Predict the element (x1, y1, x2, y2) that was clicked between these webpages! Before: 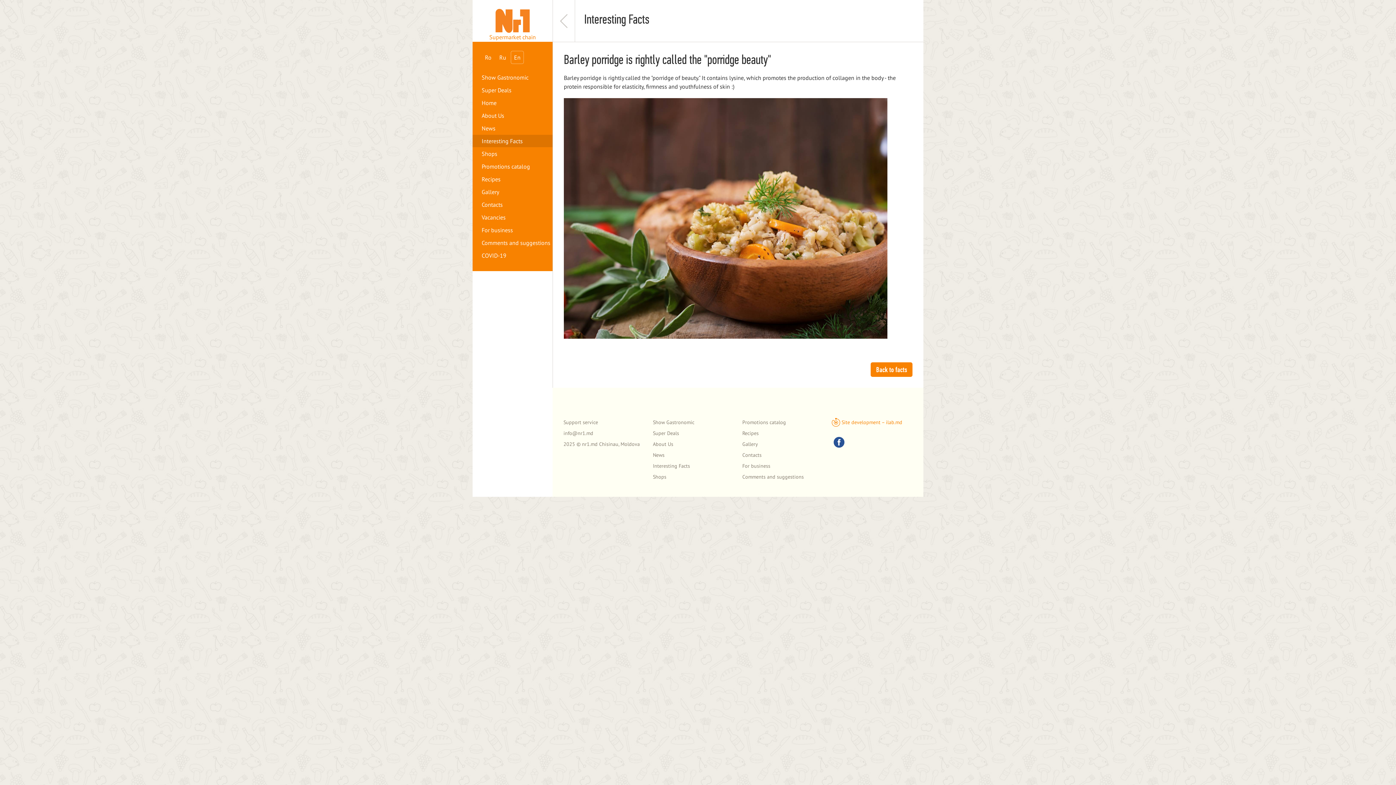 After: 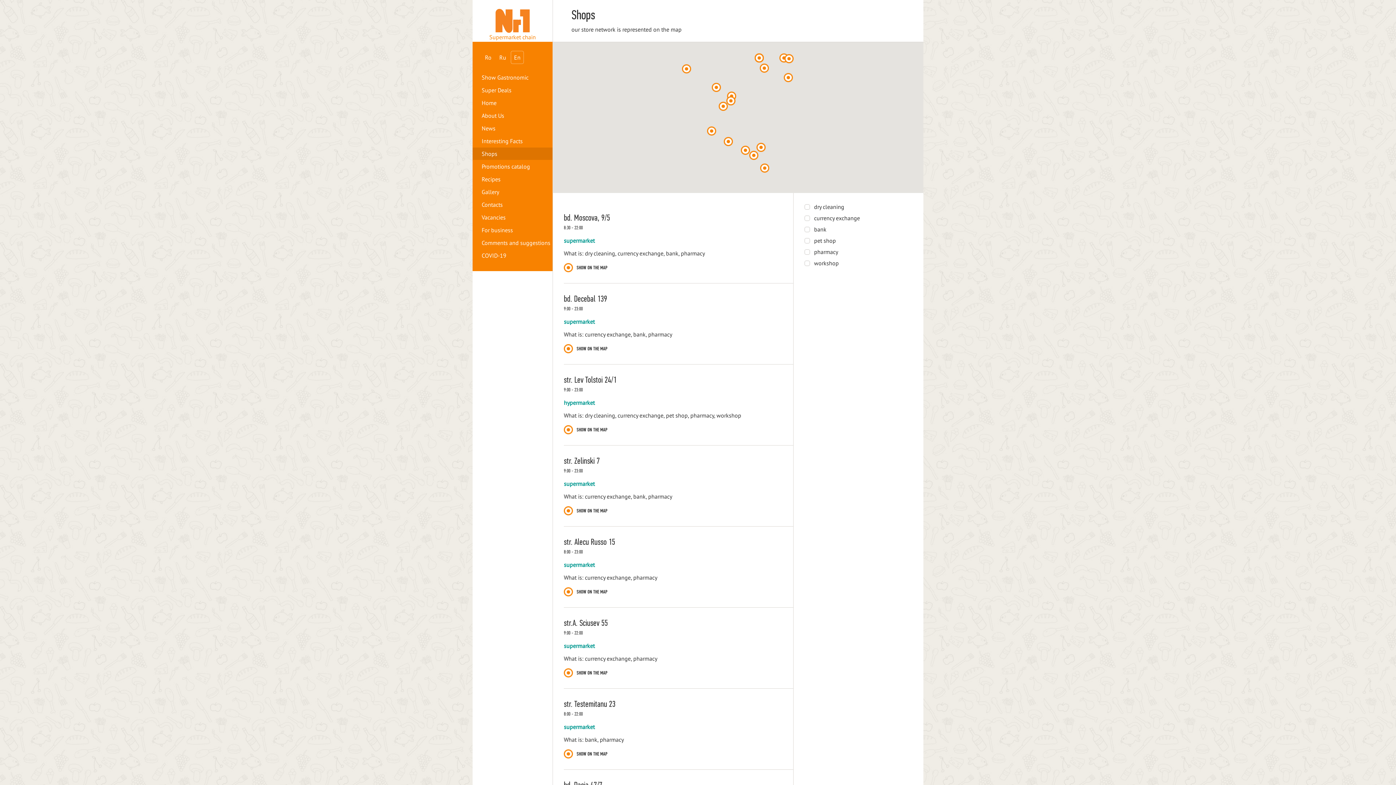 Action: bbox: (472, 147, 552, 160) label: Shops